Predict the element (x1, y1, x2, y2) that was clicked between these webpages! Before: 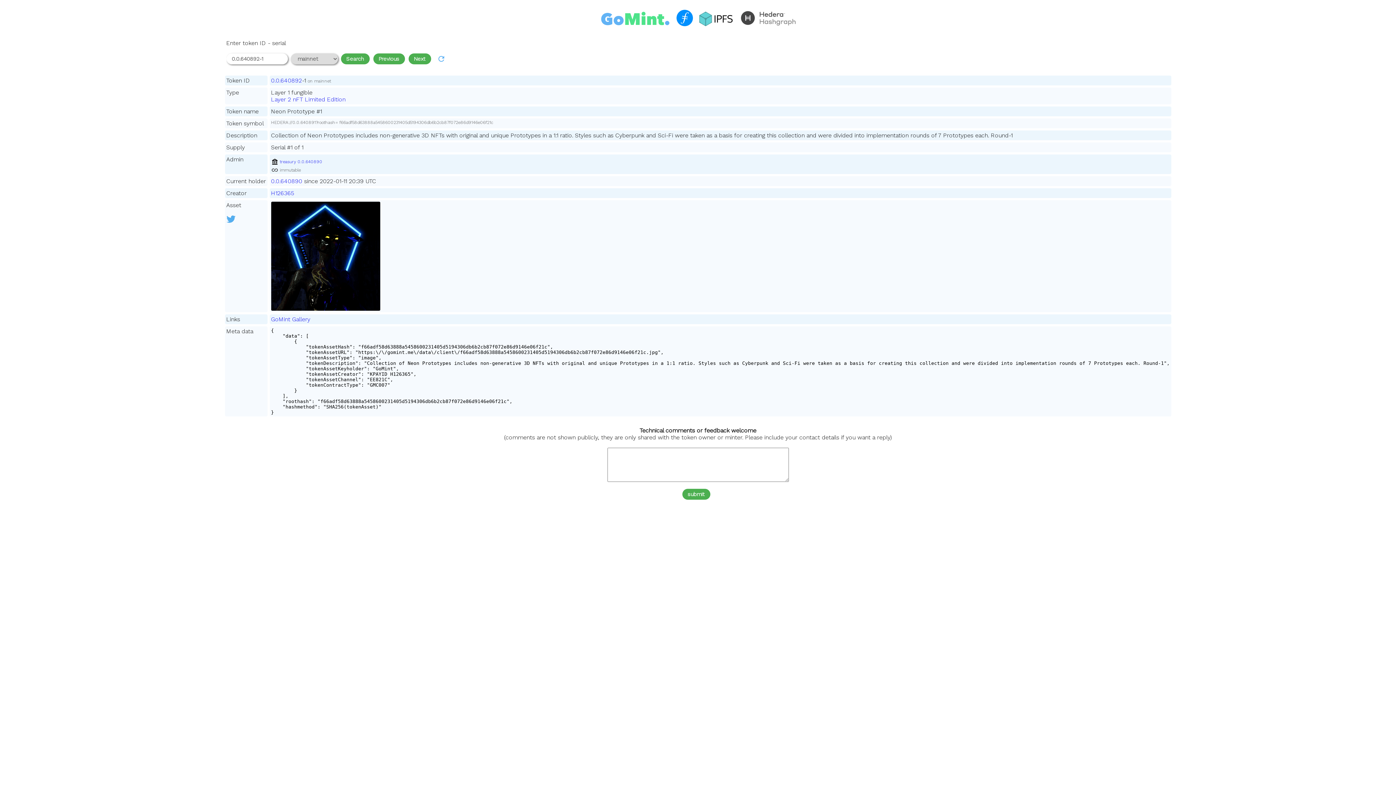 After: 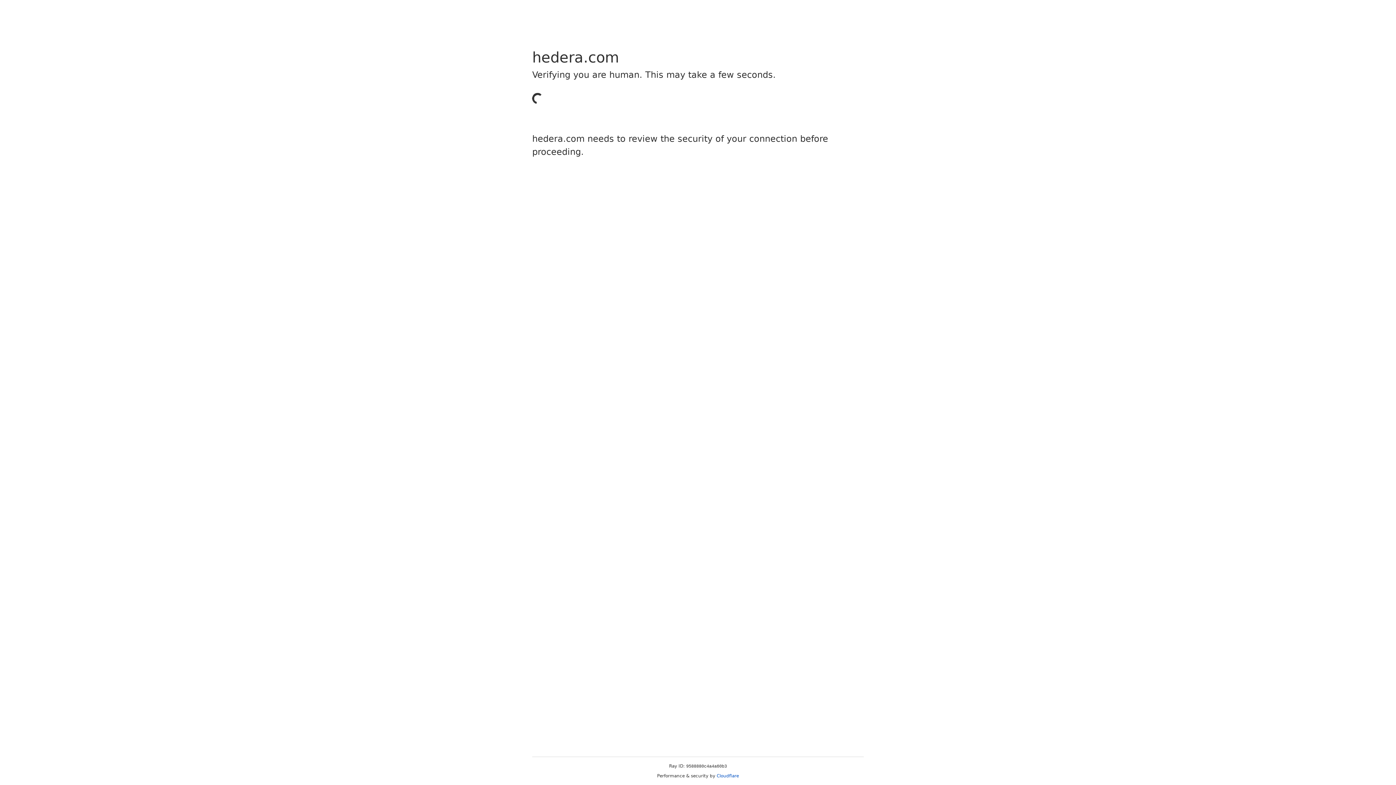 Action: bbox: (740, 20, 796, 27)